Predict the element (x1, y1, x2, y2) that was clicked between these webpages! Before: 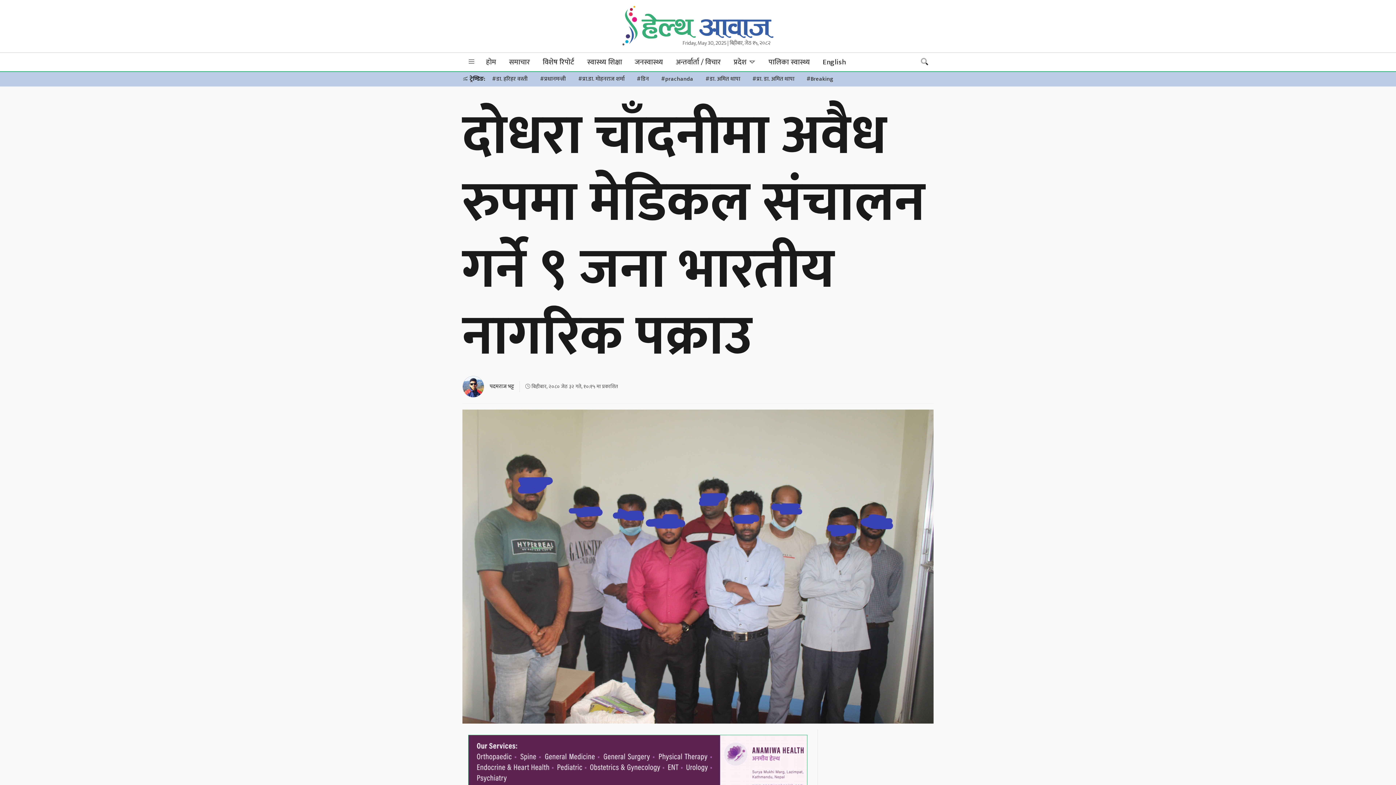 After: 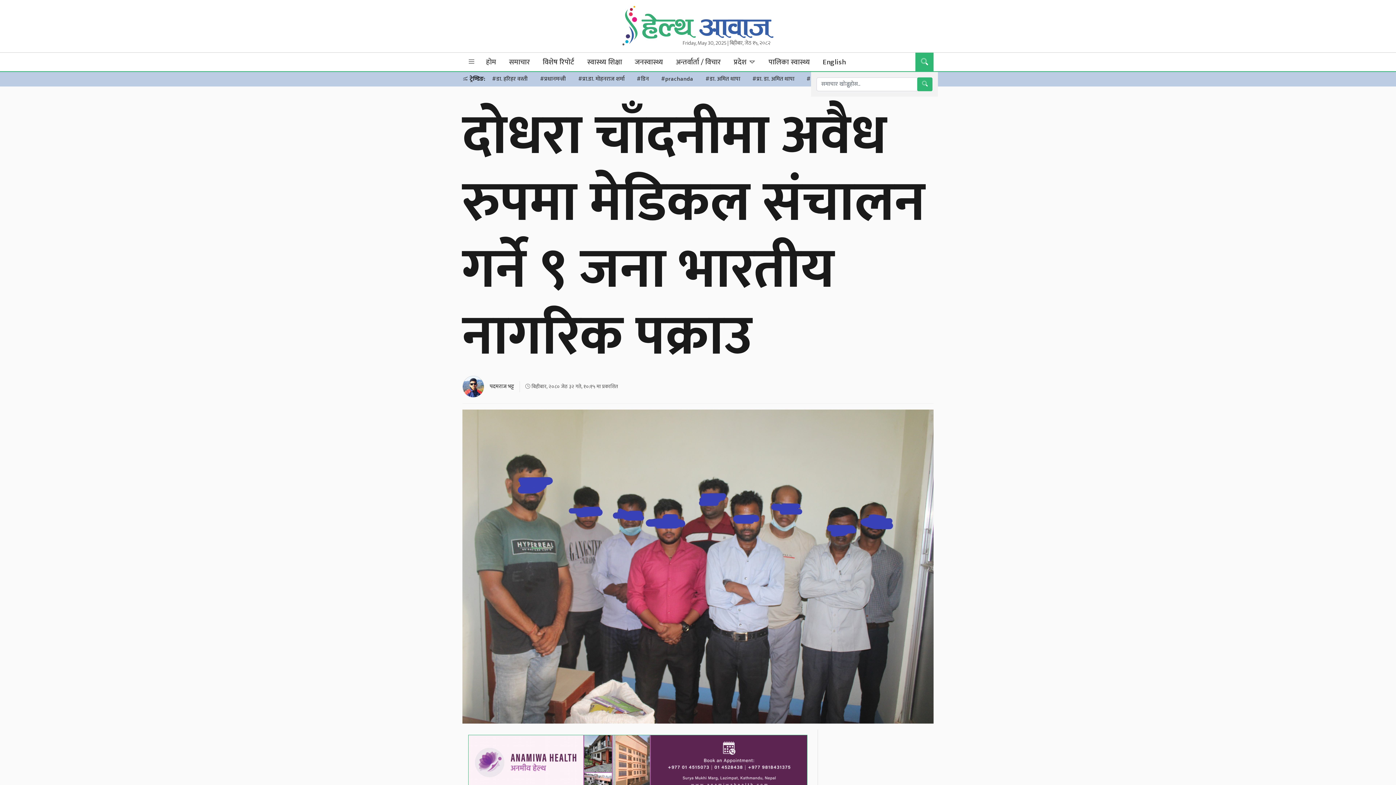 Action: bbox: (915, 52, 933, 71)